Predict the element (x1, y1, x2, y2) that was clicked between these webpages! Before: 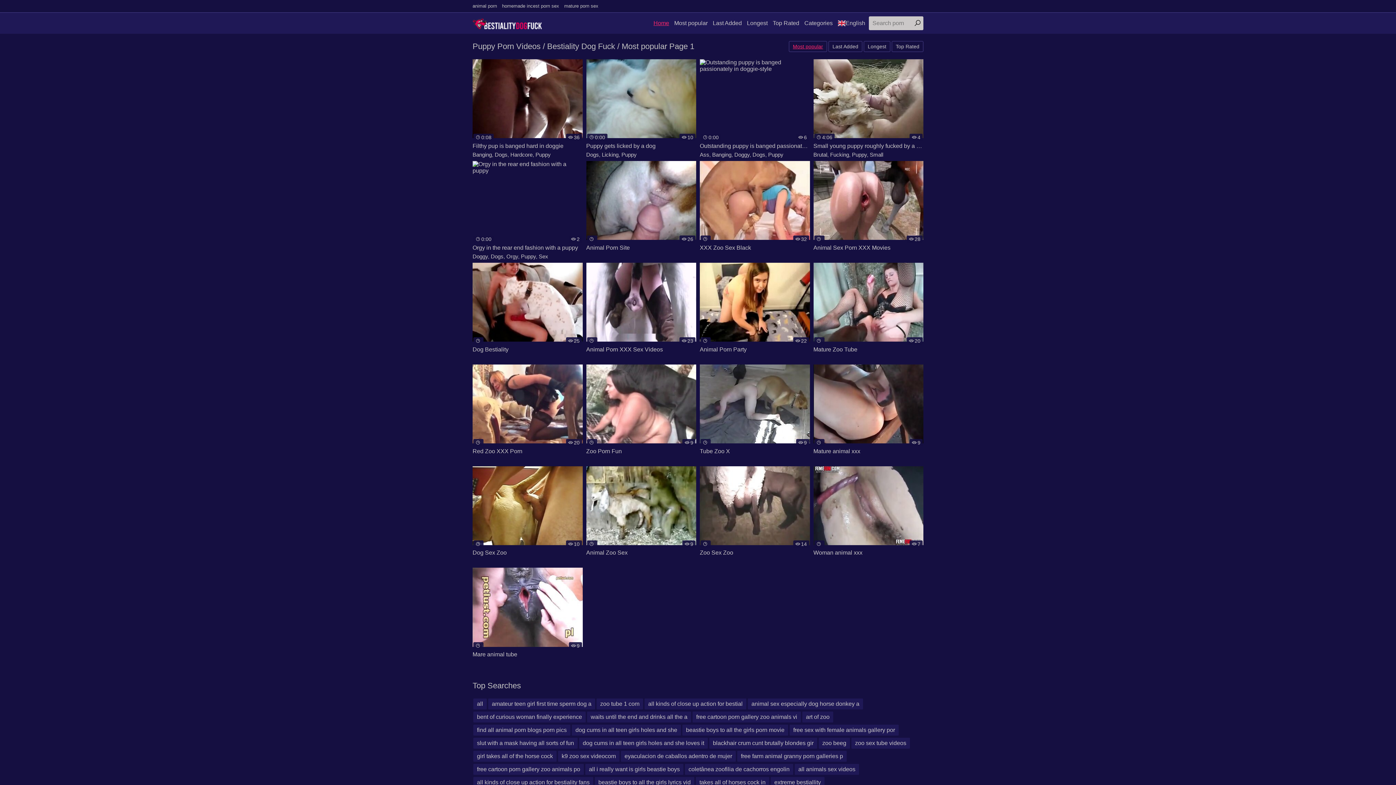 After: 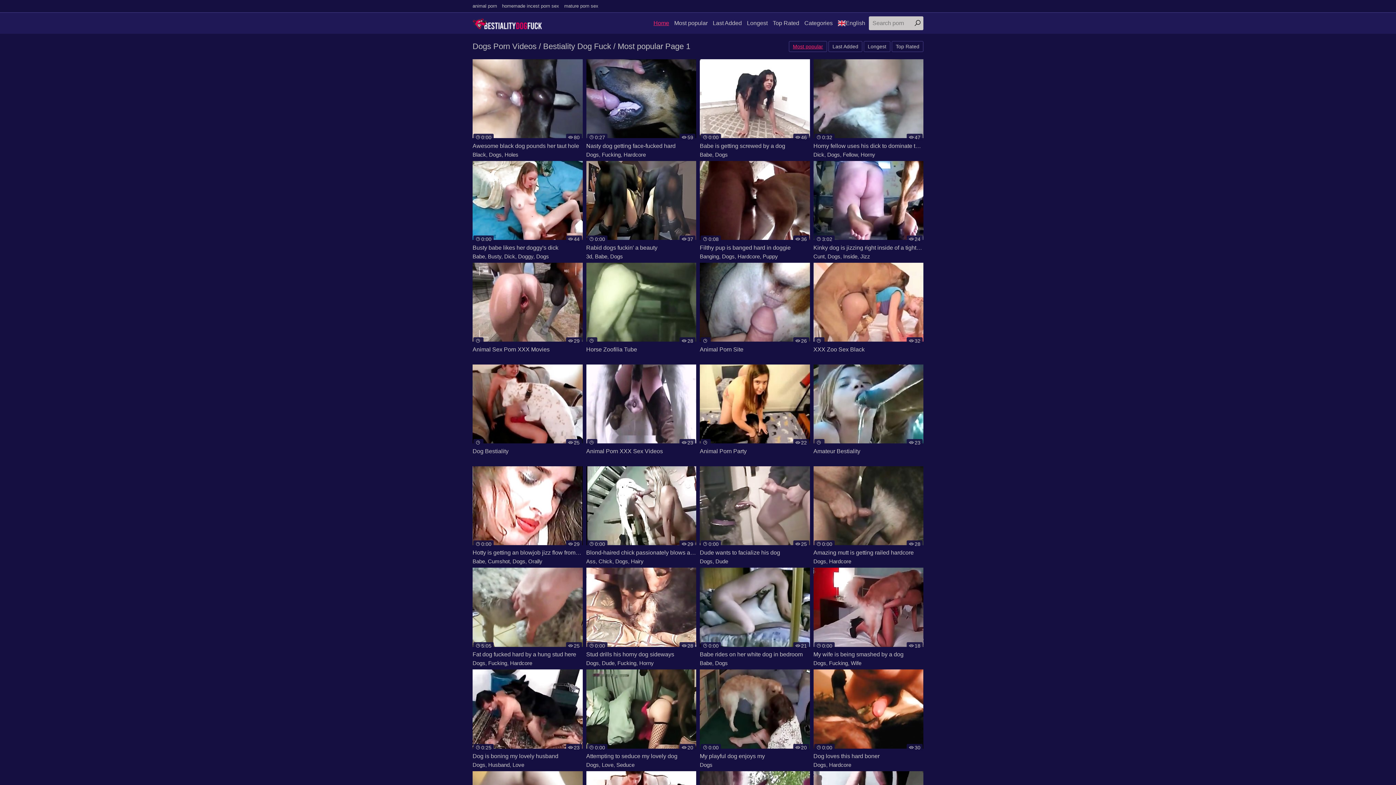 Action: label: Dogs bbox: (586, 151, 599, 157)